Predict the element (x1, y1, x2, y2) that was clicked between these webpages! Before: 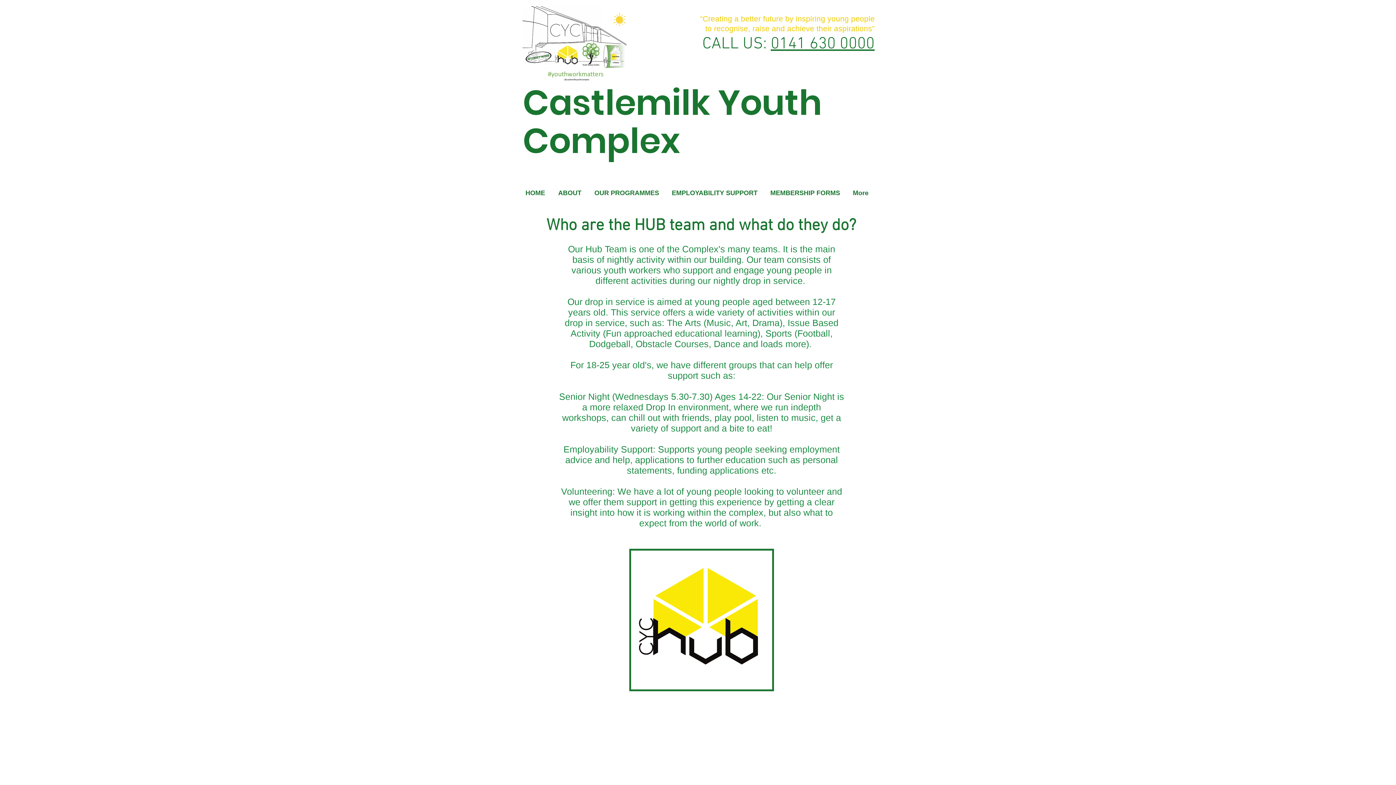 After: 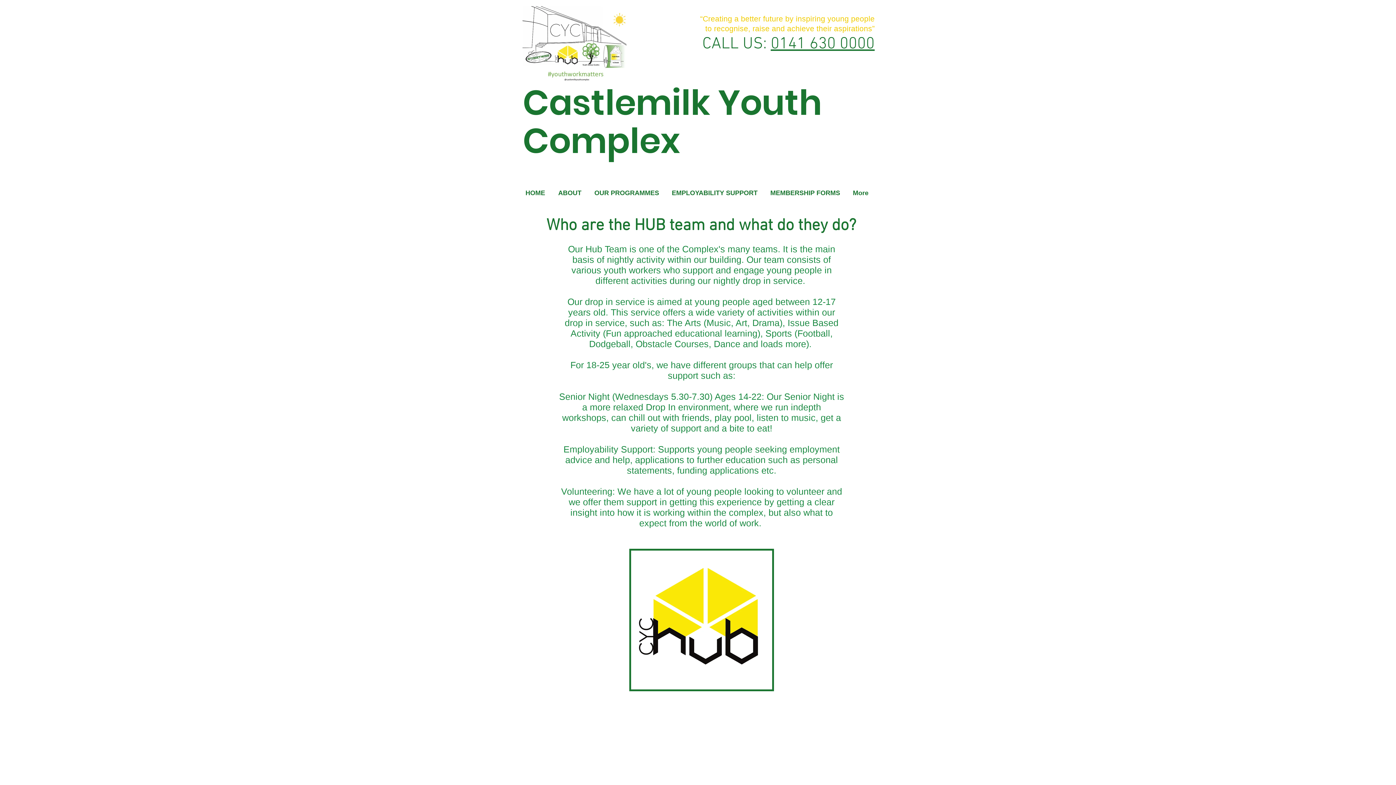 Action: label: 0141 630 0000 bbox: (770, 34, 874, 54)